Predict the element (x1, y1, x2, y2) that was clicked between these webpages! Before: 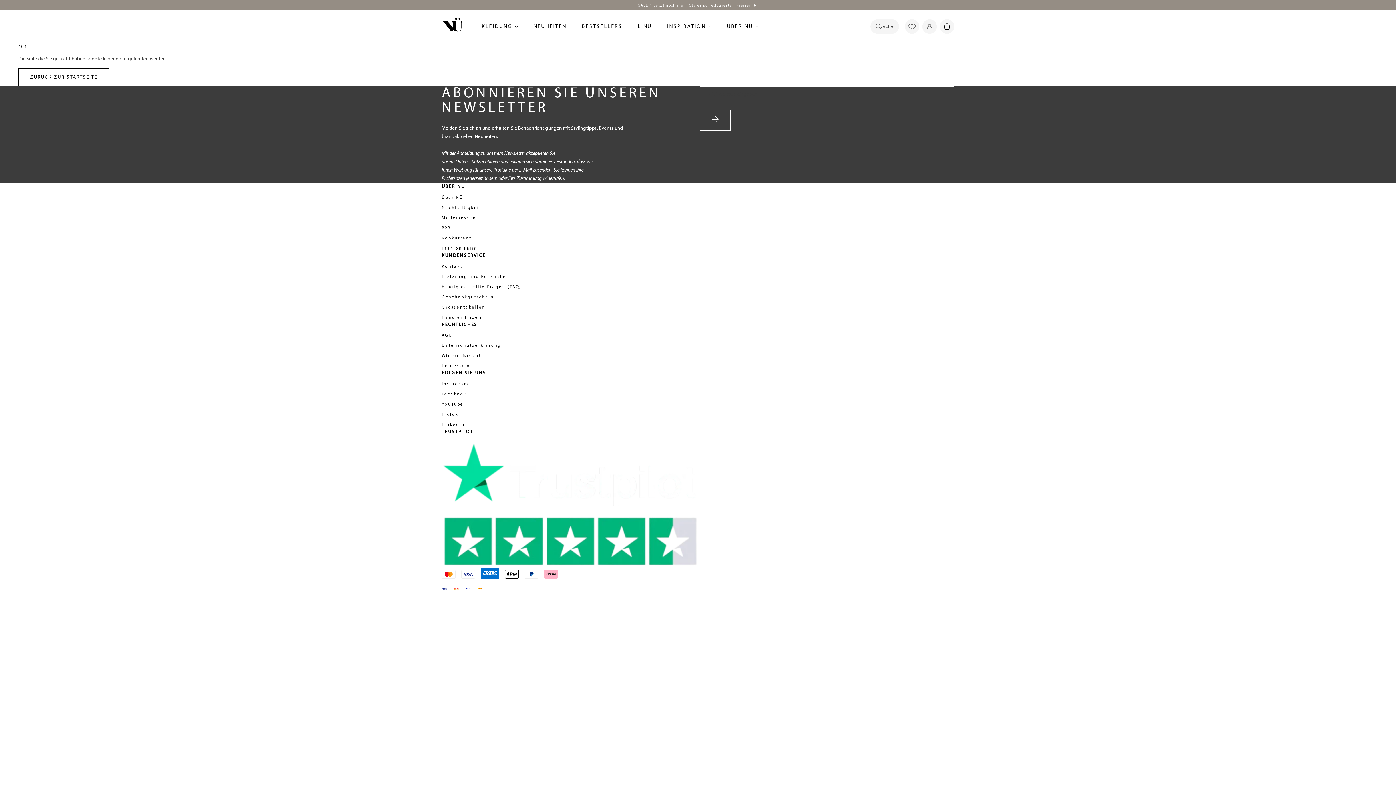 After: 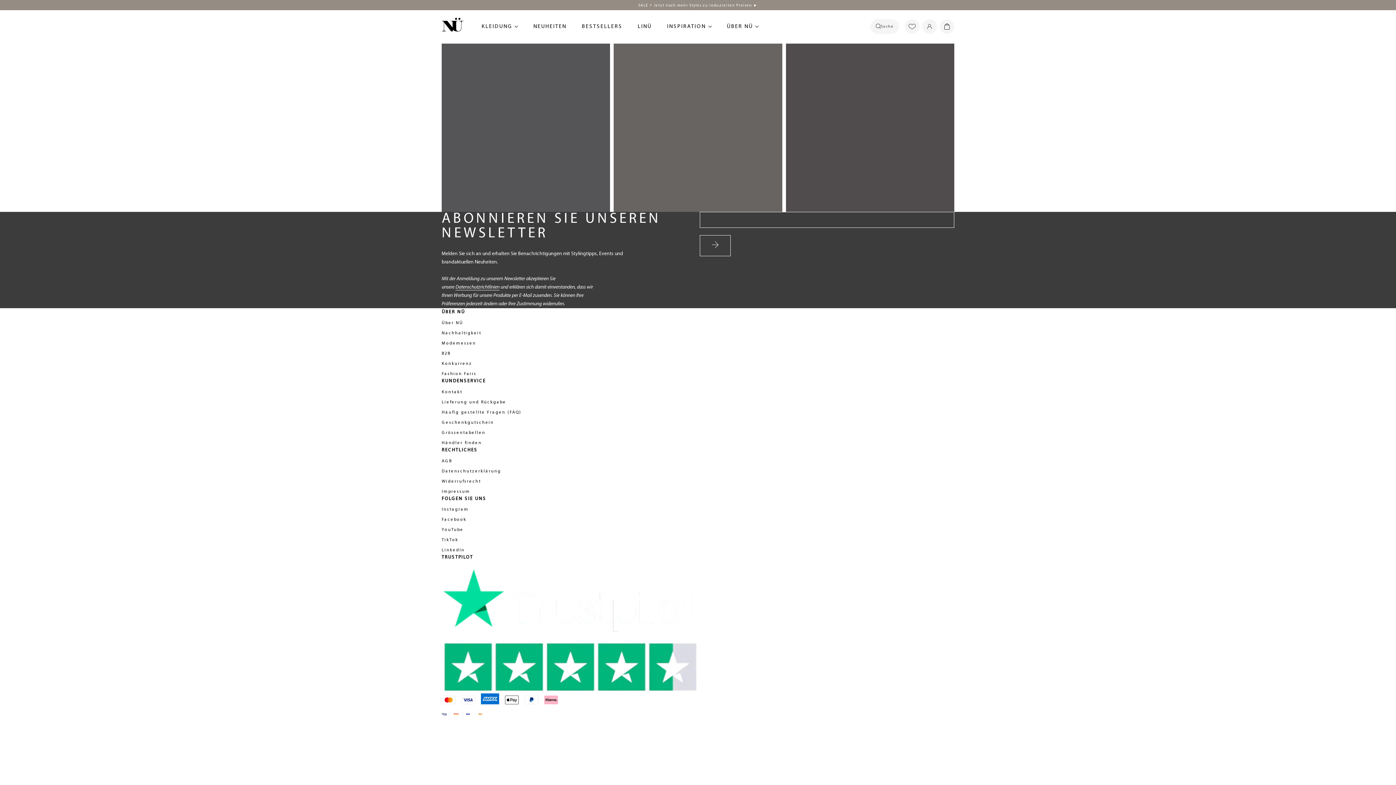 Action: label: Fashion Fairs bbox: (441, 245, 954, 251)